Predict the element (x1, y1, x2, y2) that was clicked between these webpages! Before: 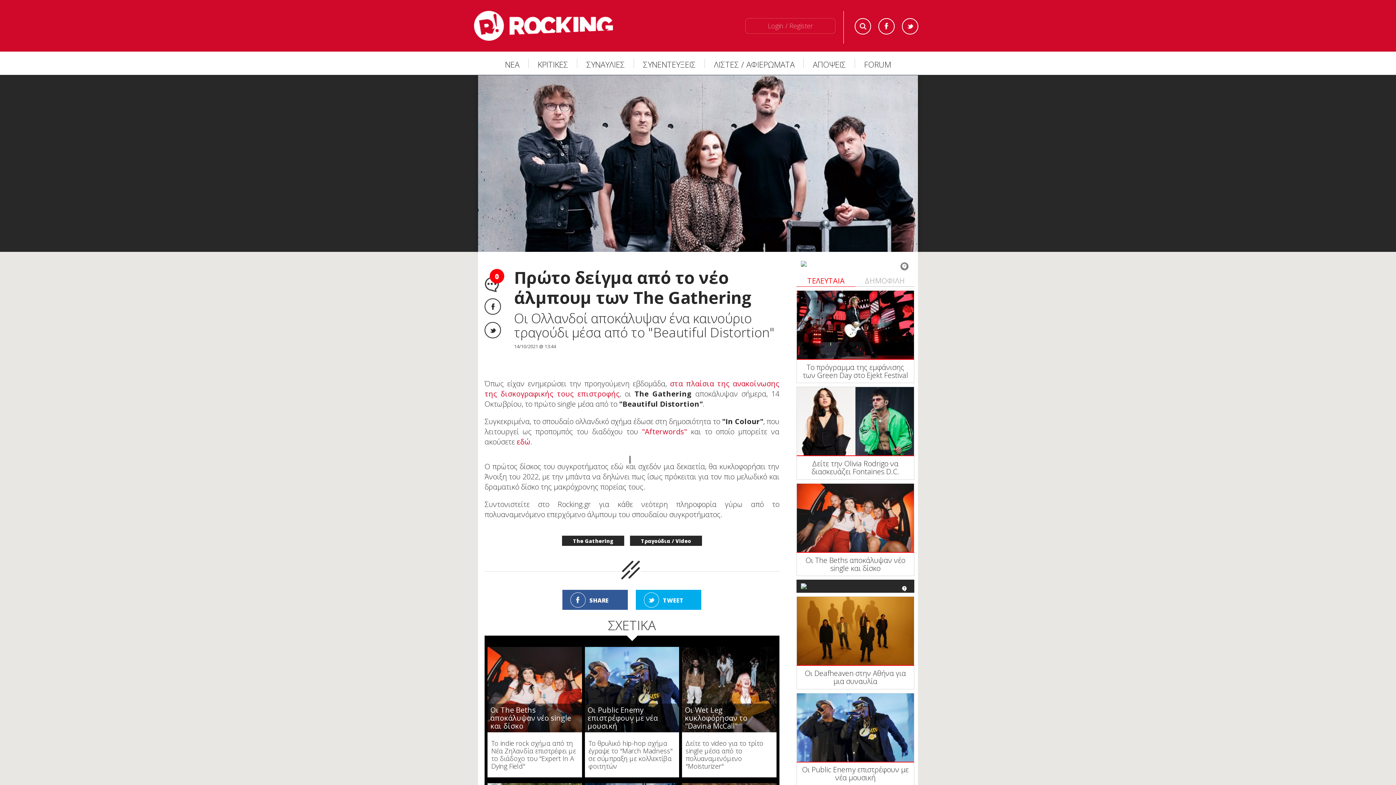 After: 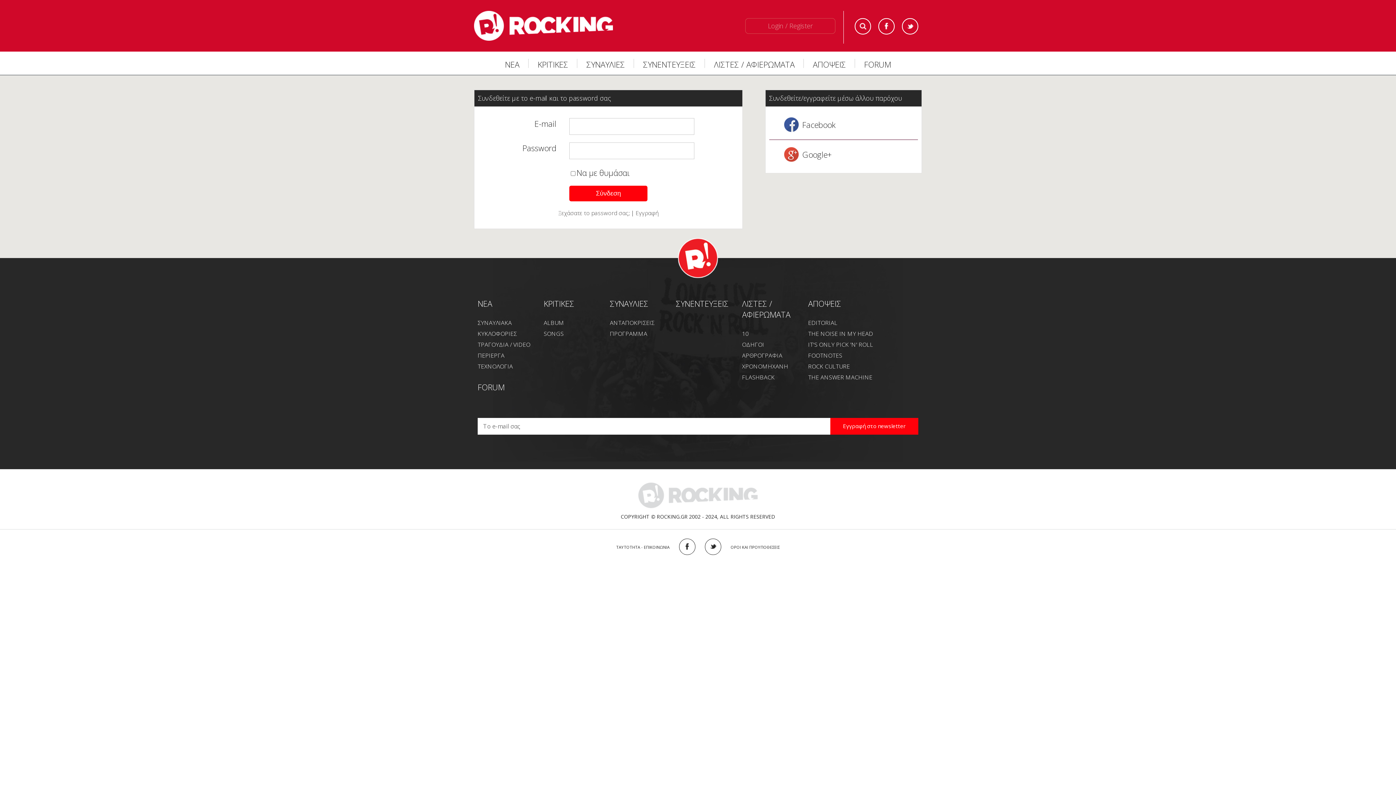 Action: label: Login / Register bbox: (745, 18, 835, 33)